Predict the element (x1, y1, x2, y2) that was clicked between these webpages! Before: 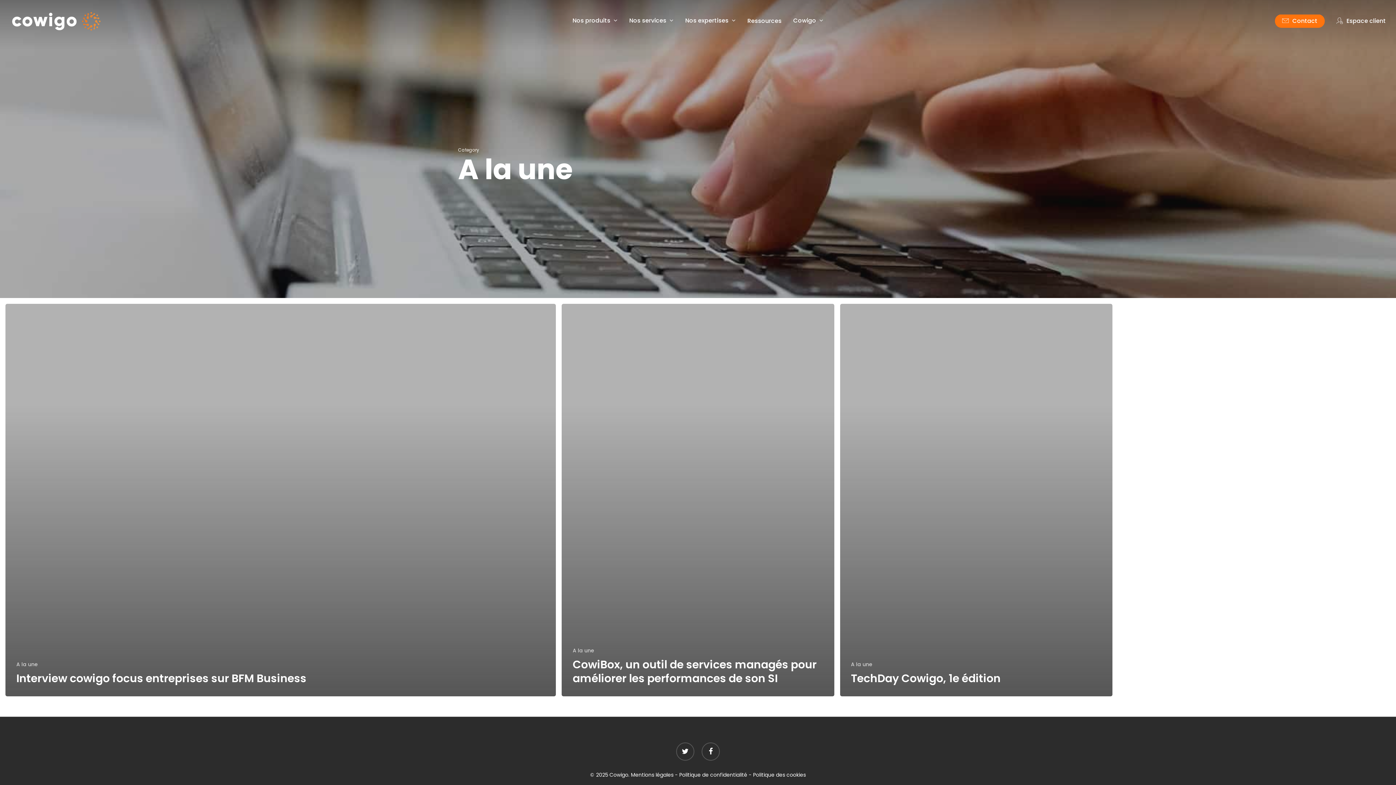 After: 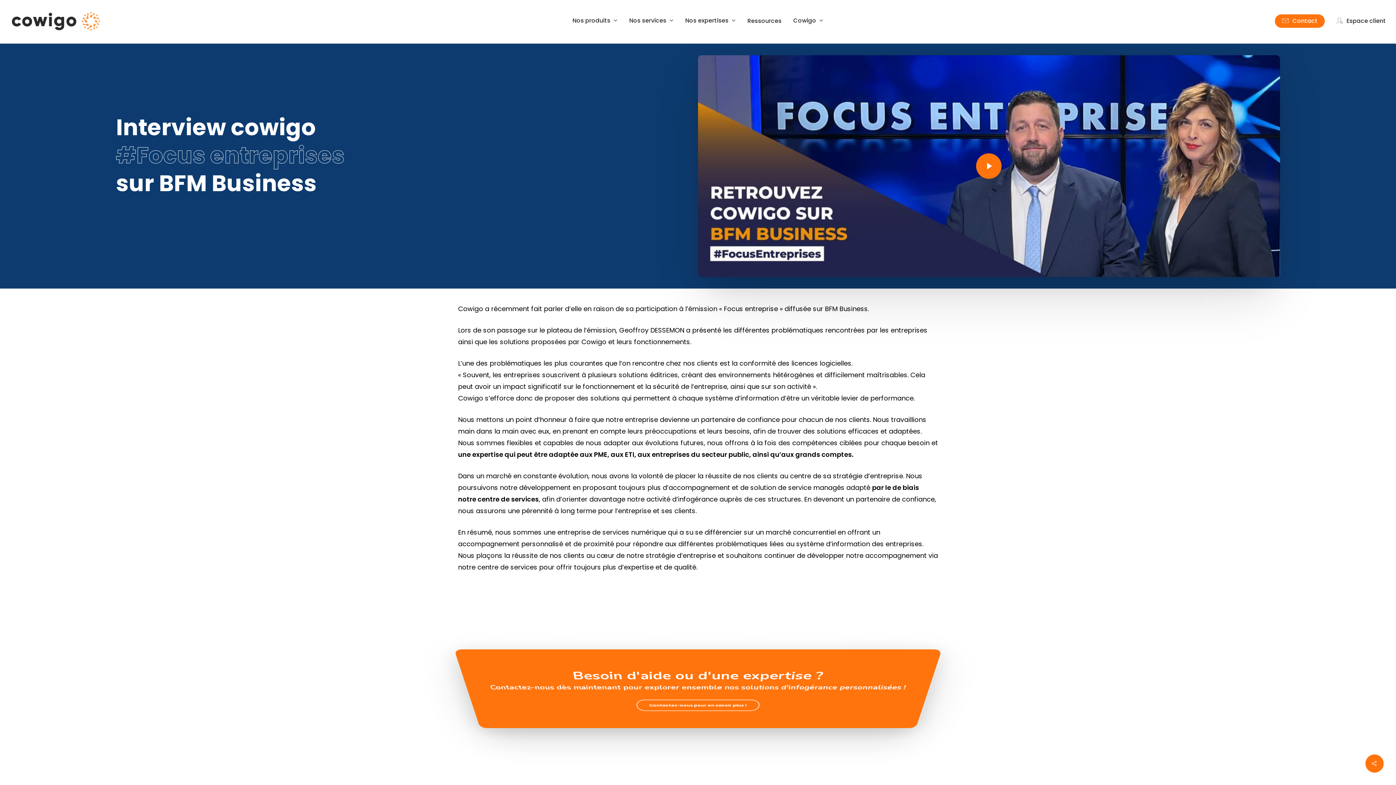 Action: label: Interview cowigo focus entreprises sur BFM Business bbox: (5, 304, 556, 696)